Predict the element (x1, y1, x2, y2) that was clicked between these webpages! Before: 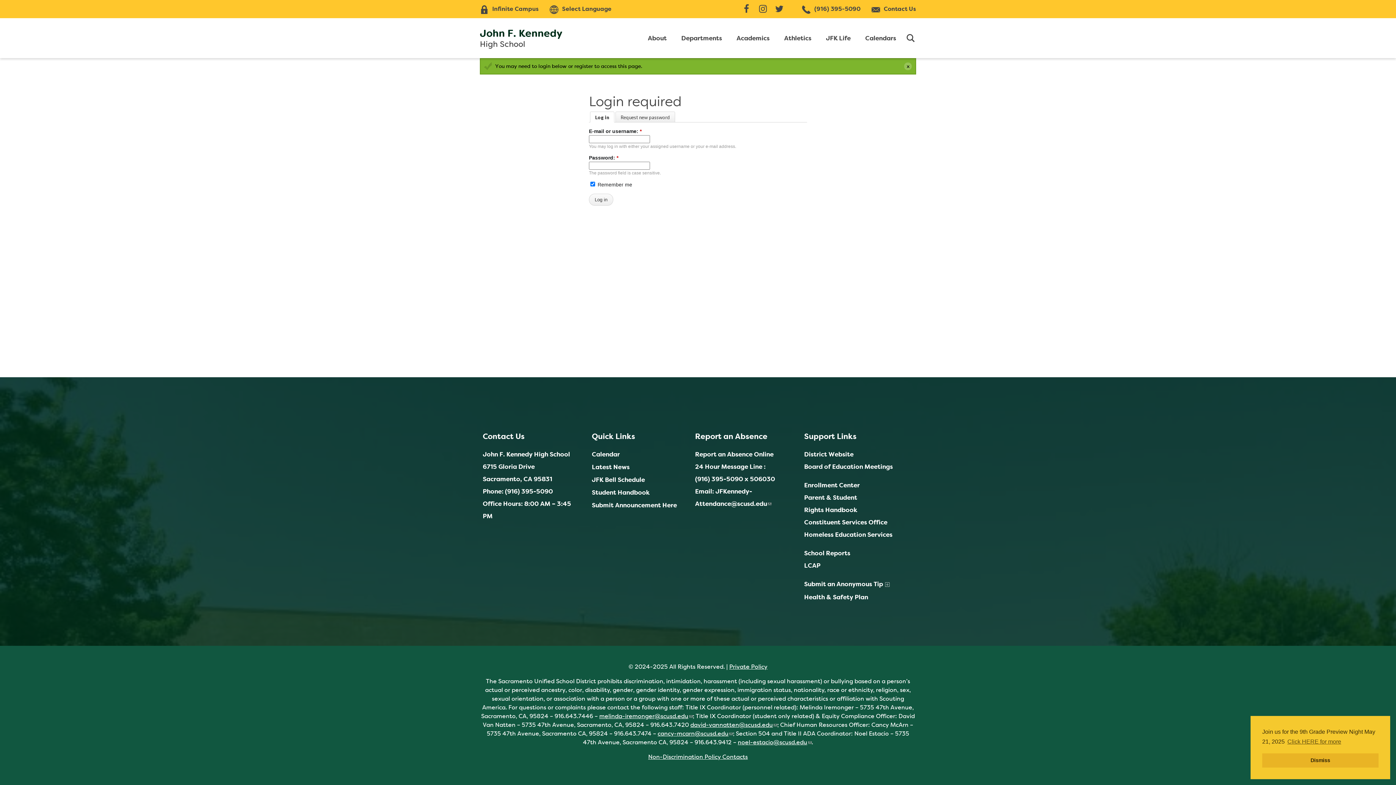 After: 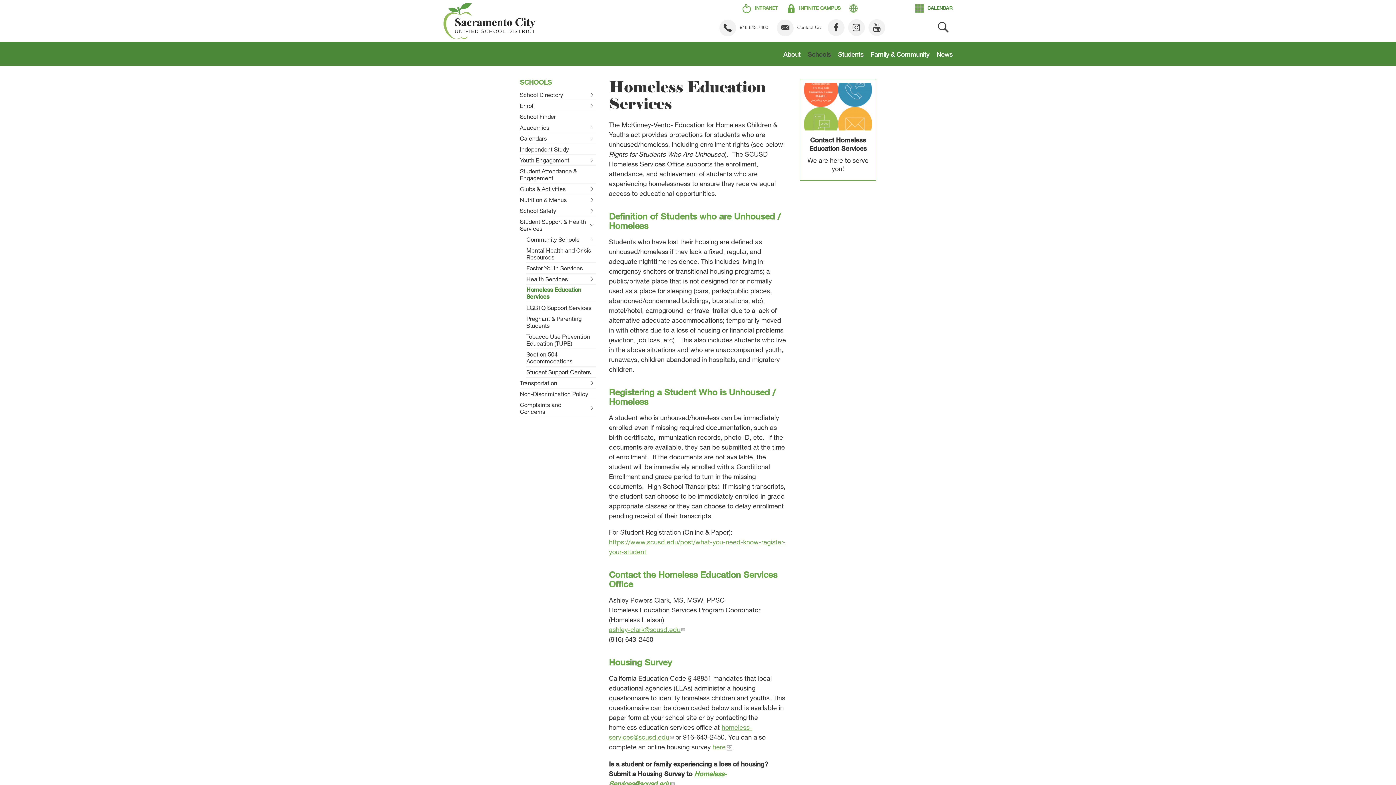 Action: label: Homeless Education Services bbox: (804, 531, 892, 538)